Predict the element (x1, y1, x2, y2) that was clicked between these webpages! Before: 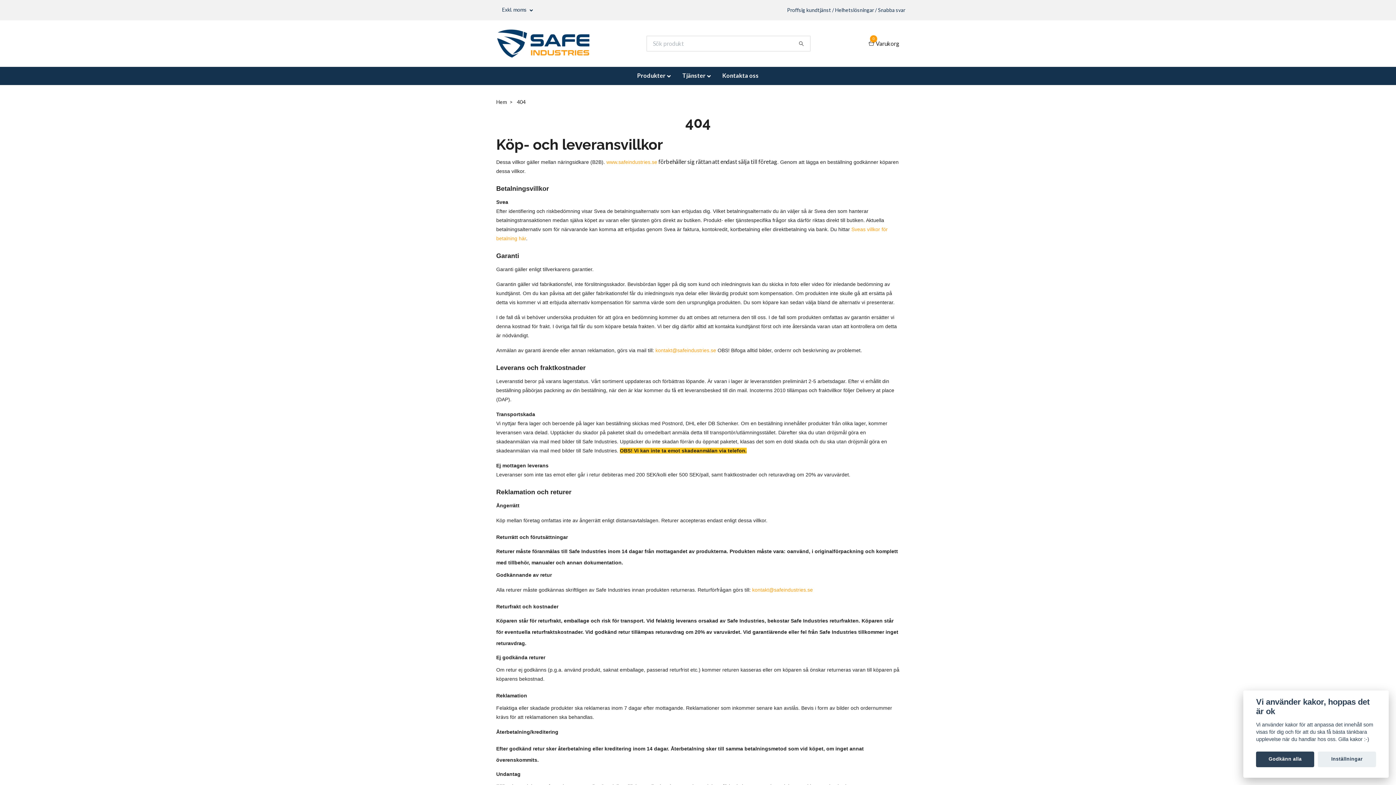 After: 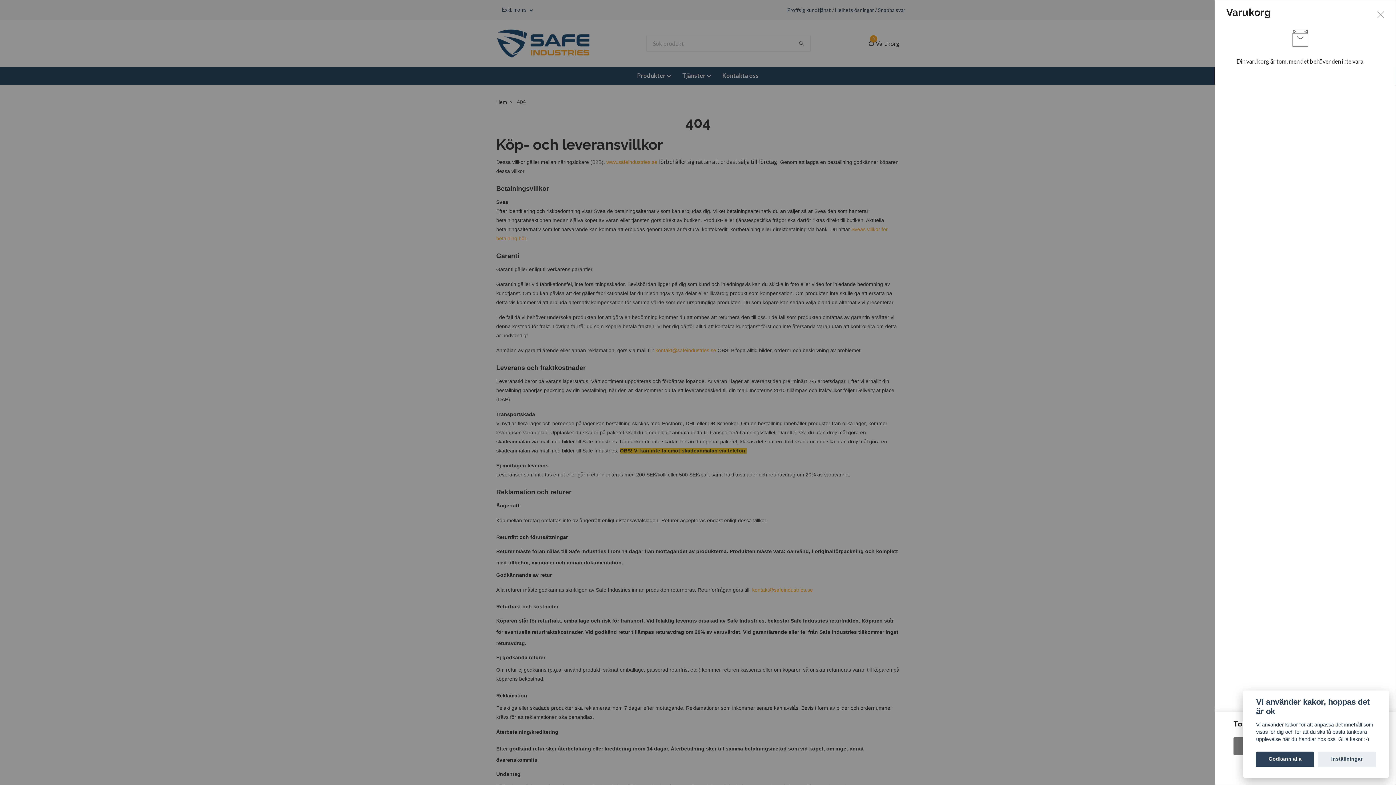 Action: bbox: (867, 38, 899, 47) label: 0
Varukorg